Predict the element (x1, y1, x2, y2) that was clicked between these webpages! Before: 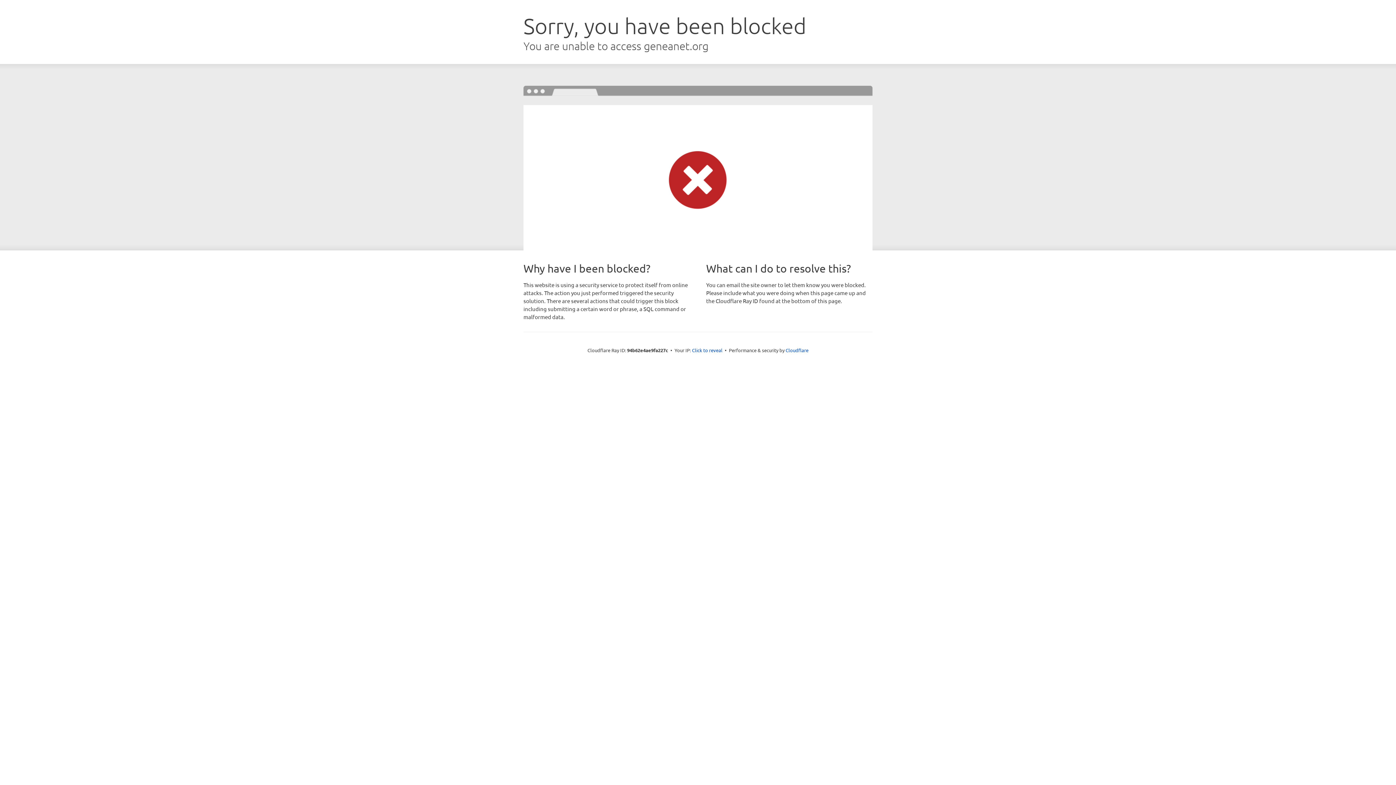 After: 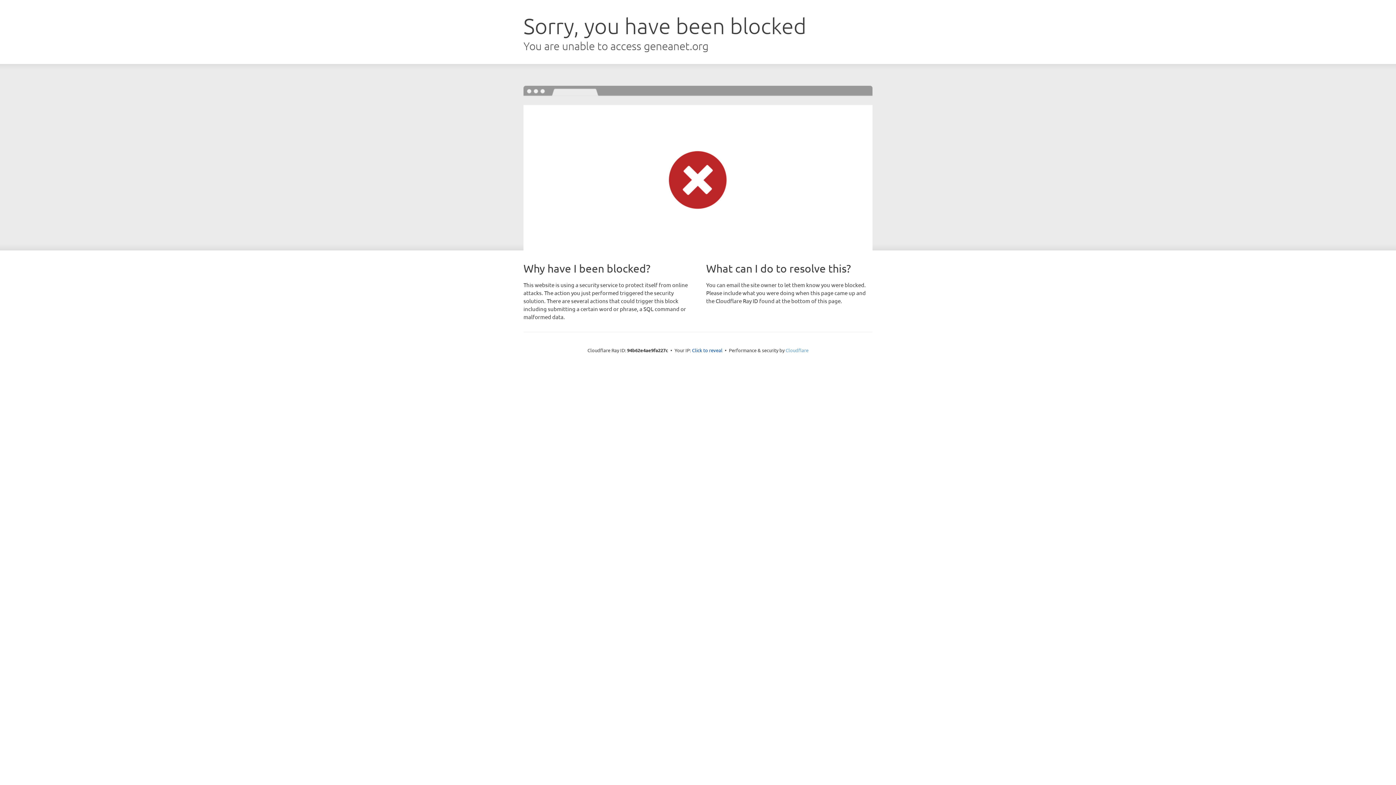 Action: label: Cloudflare bbox: (785, 347, 808, 353)